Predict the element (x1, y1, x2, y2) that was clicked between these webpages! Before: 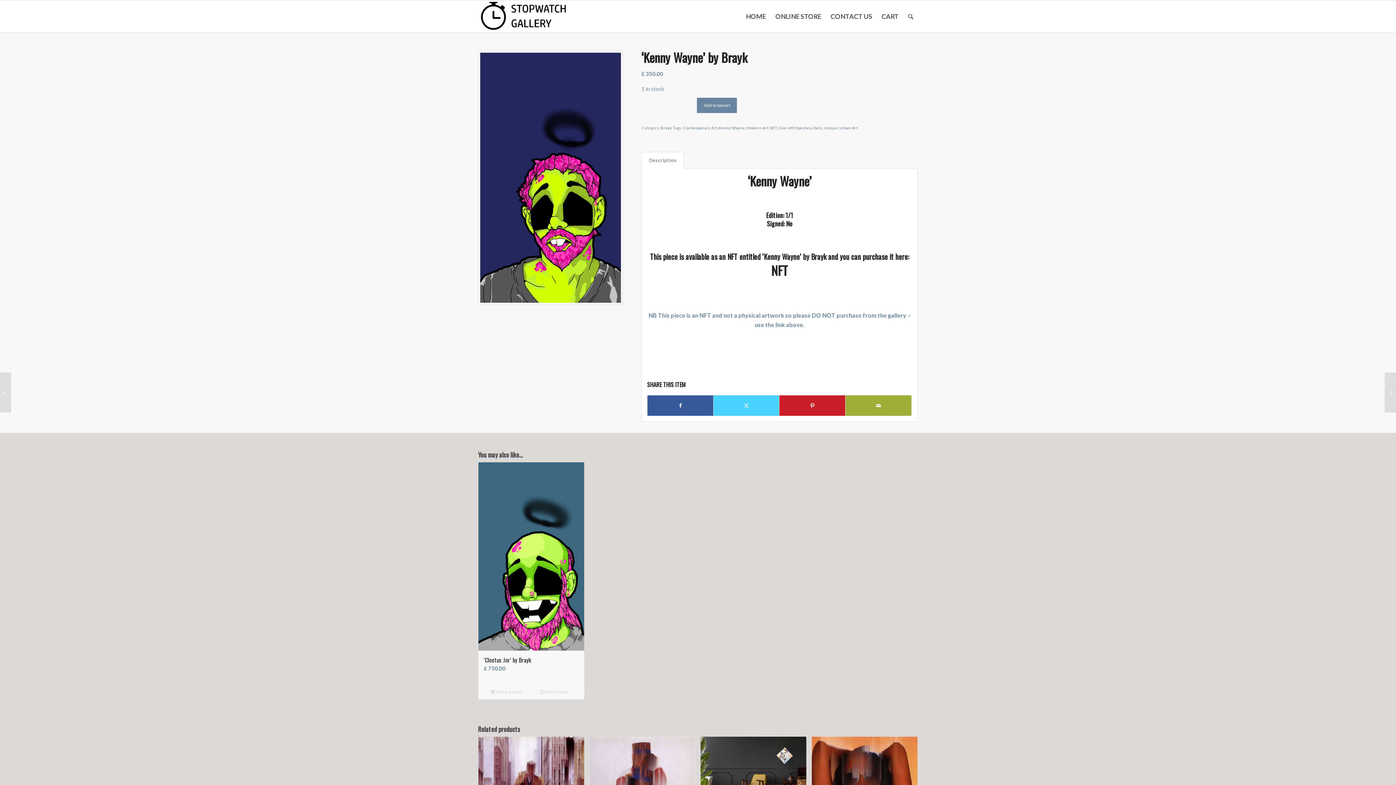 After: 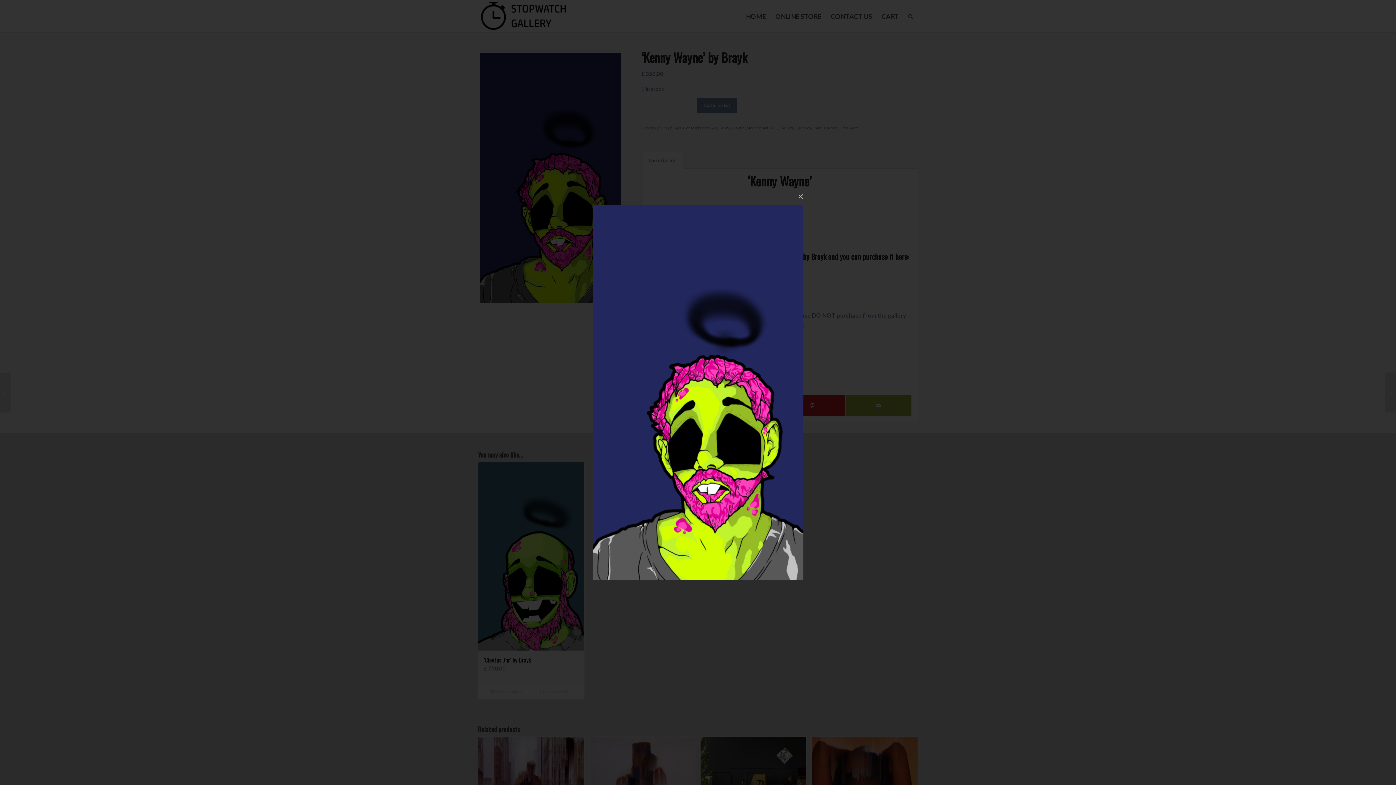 Action: bbox: (478, 50, 623, 305)